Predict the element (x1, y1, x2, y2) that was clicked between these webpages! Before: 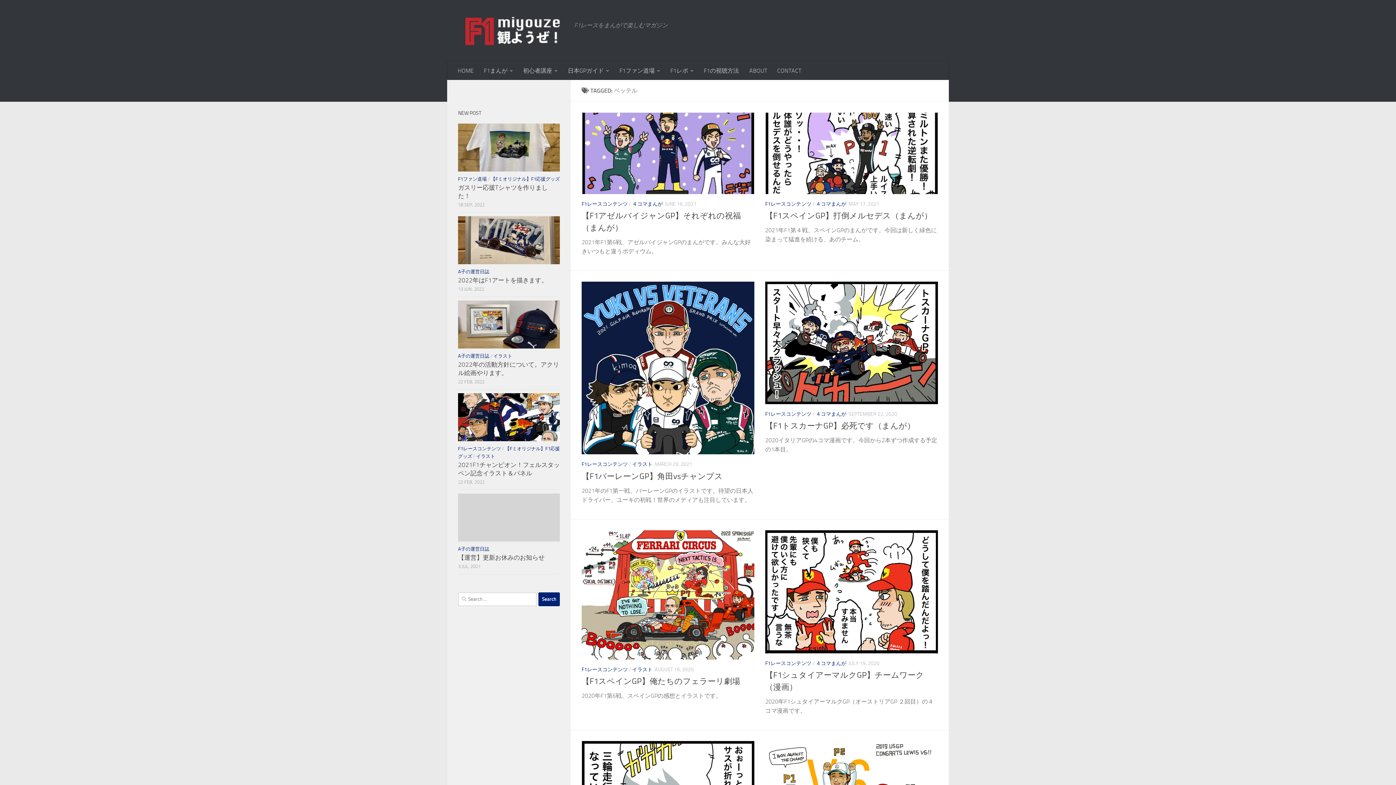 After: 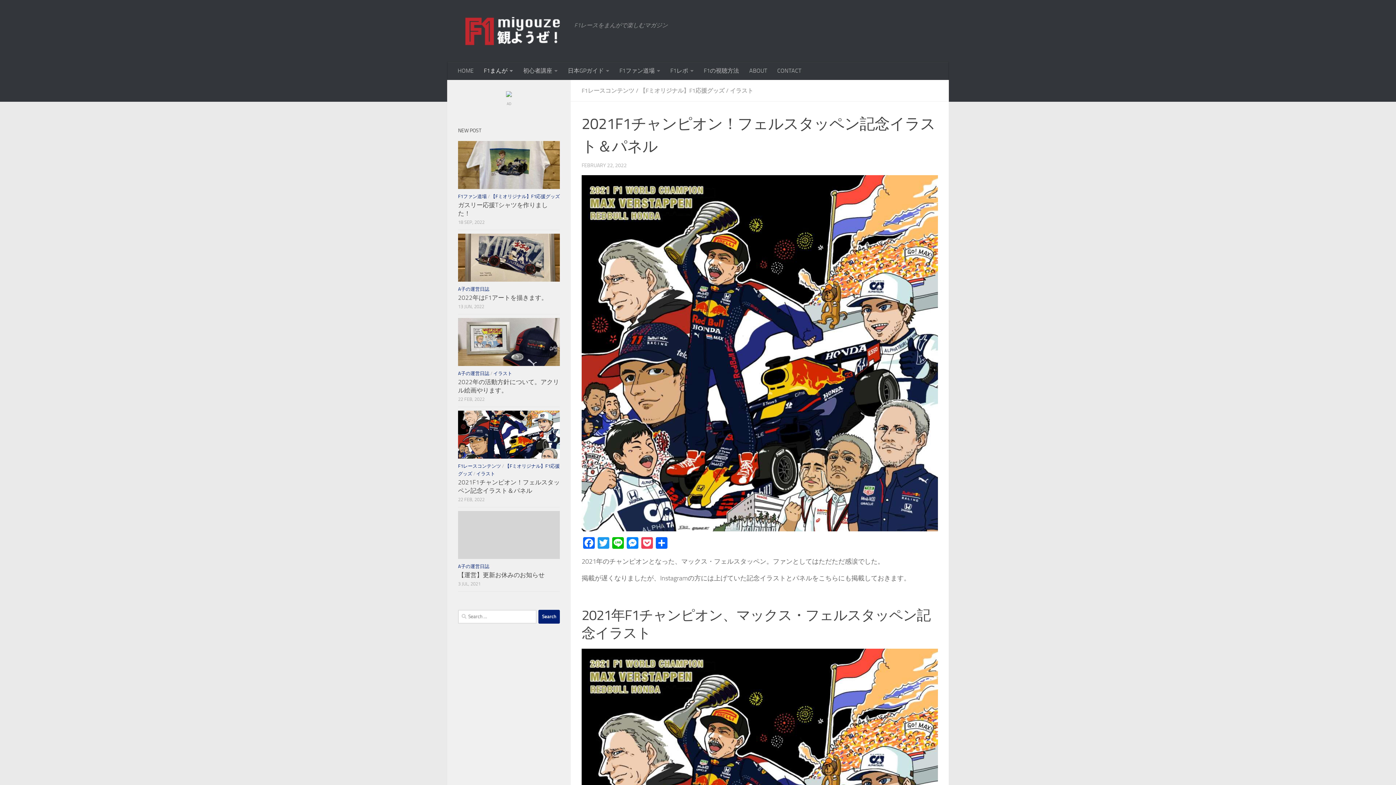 Action: label: 2021F1チャンピオン！フェルスタッペン記念イラスト＆パネル bbox: (458, 461, 560, 476)